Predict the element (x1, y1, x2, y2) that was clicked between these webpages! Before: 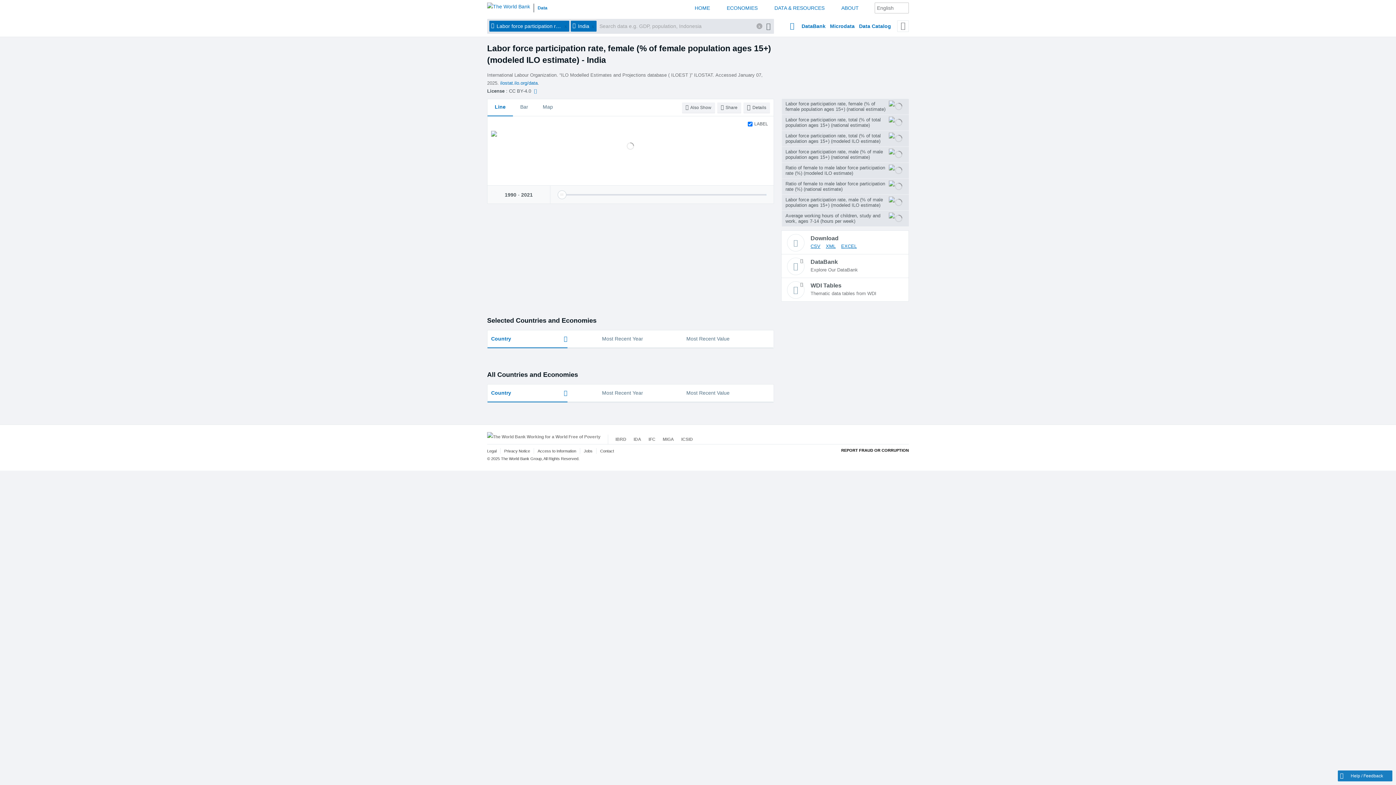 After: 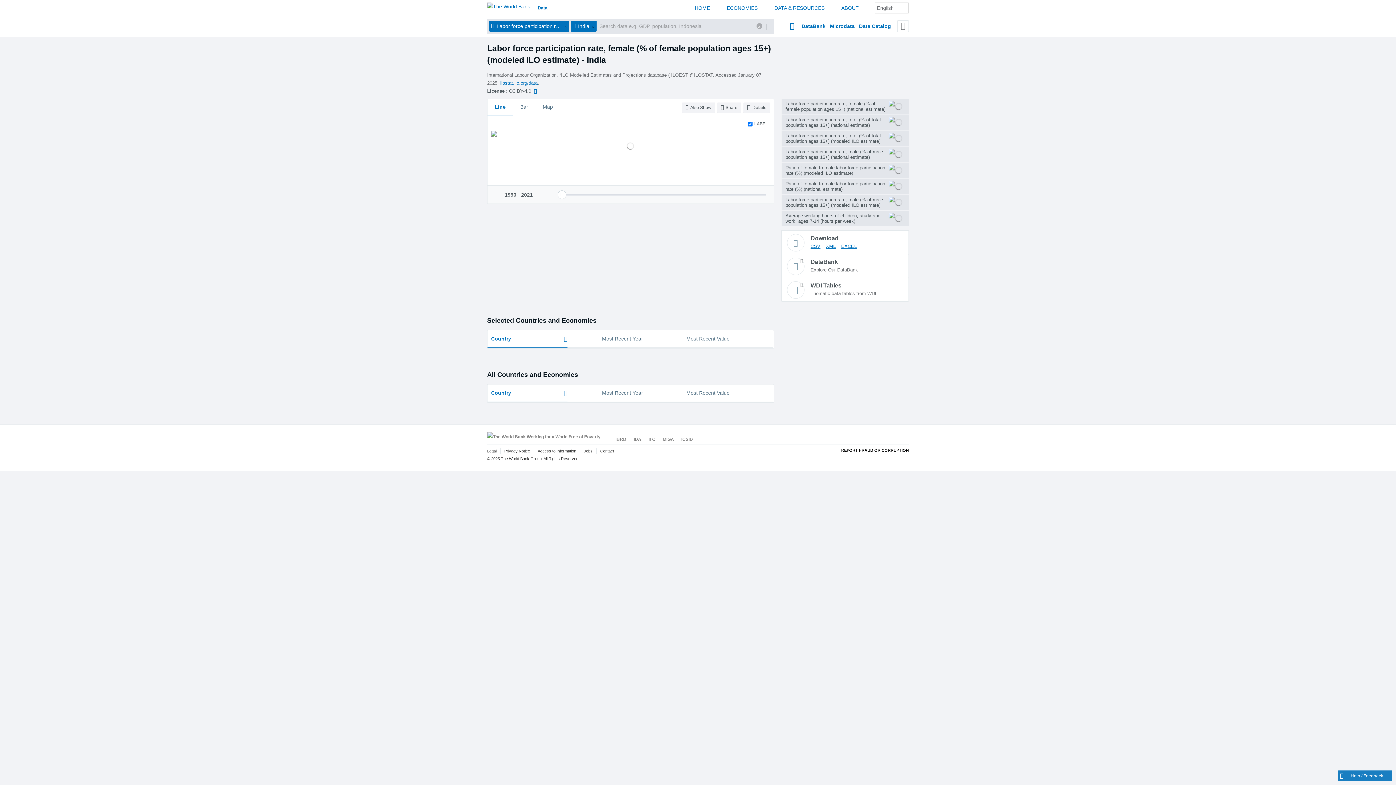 Action: bbox: (589, 20, 596, 31)